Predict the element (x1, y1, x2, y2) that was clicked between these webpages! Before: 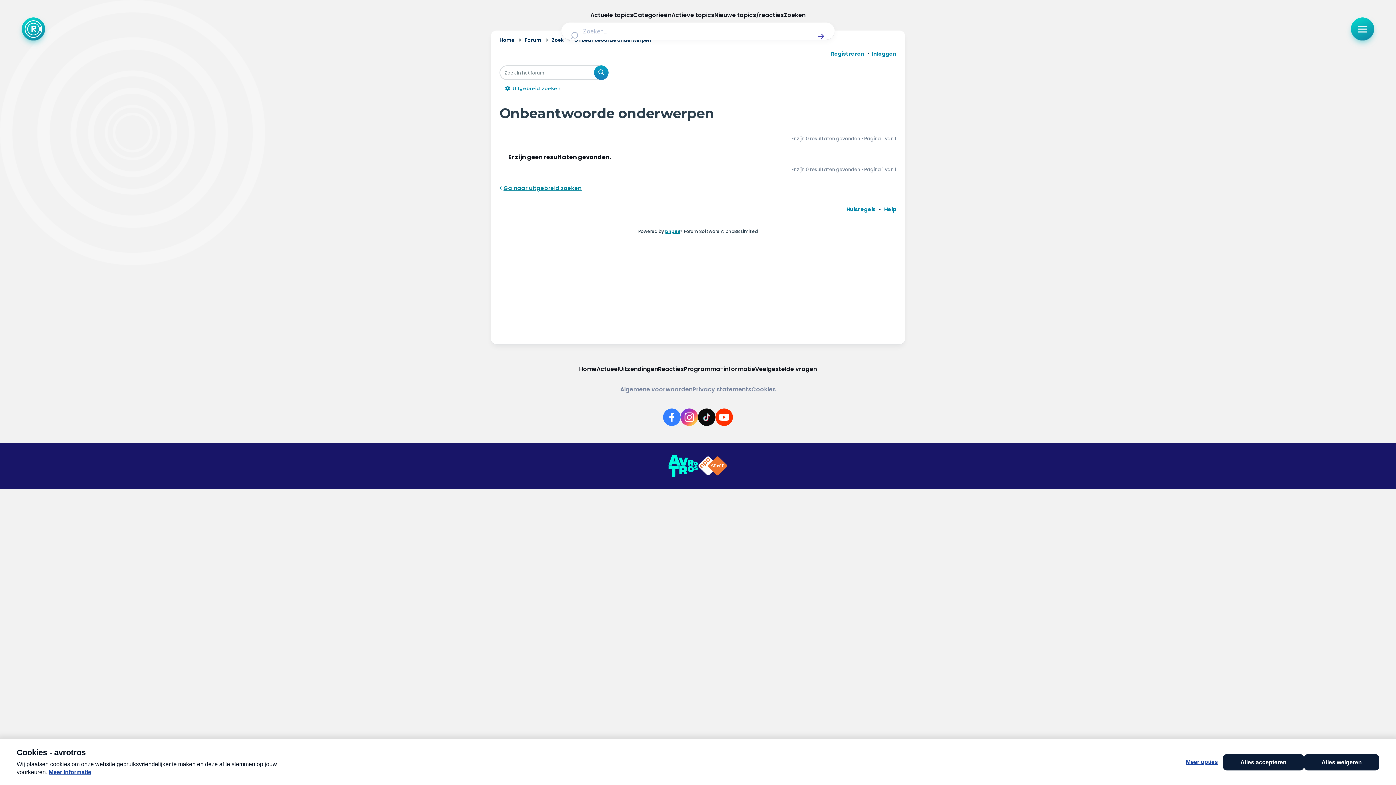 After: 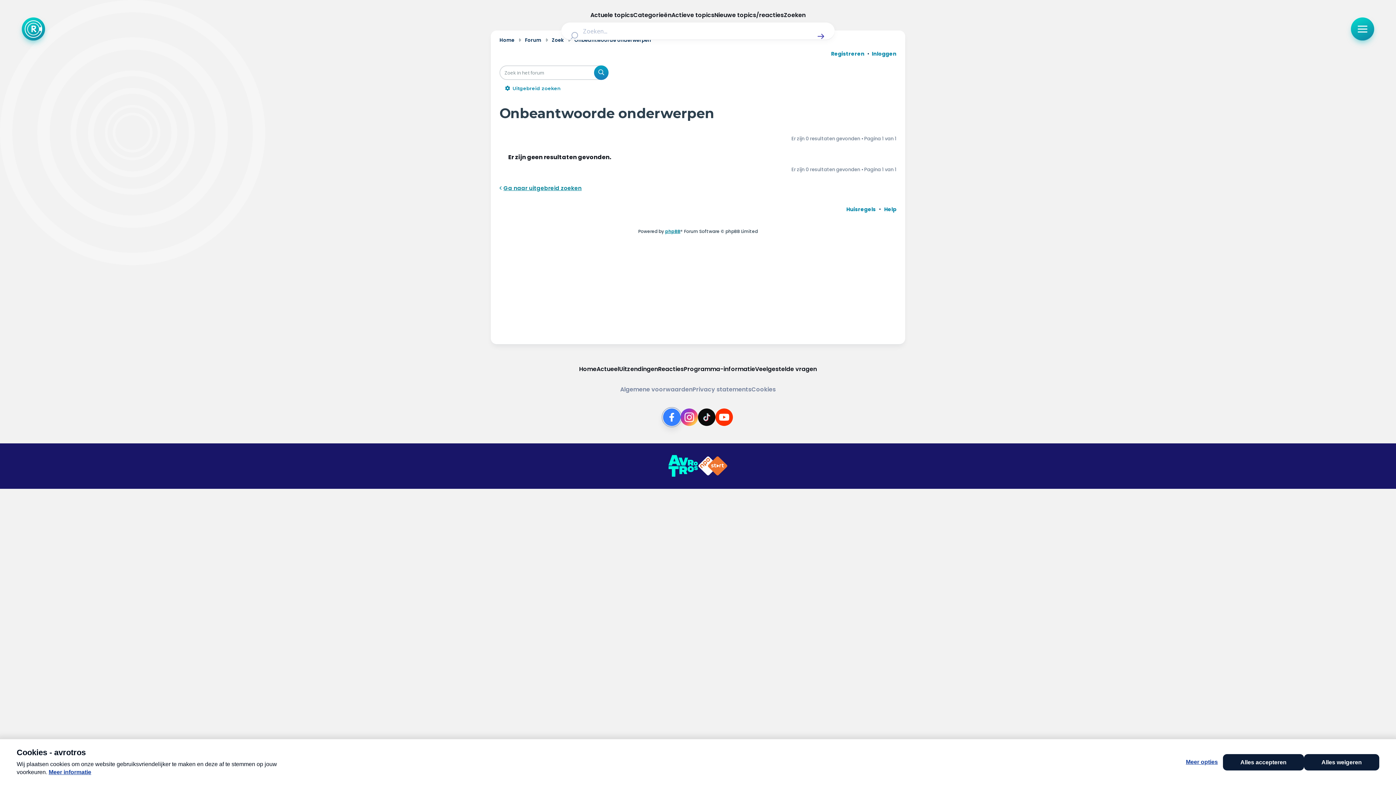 Action: bbox: (663, 408, 680, 426) label: Link naar Facebook